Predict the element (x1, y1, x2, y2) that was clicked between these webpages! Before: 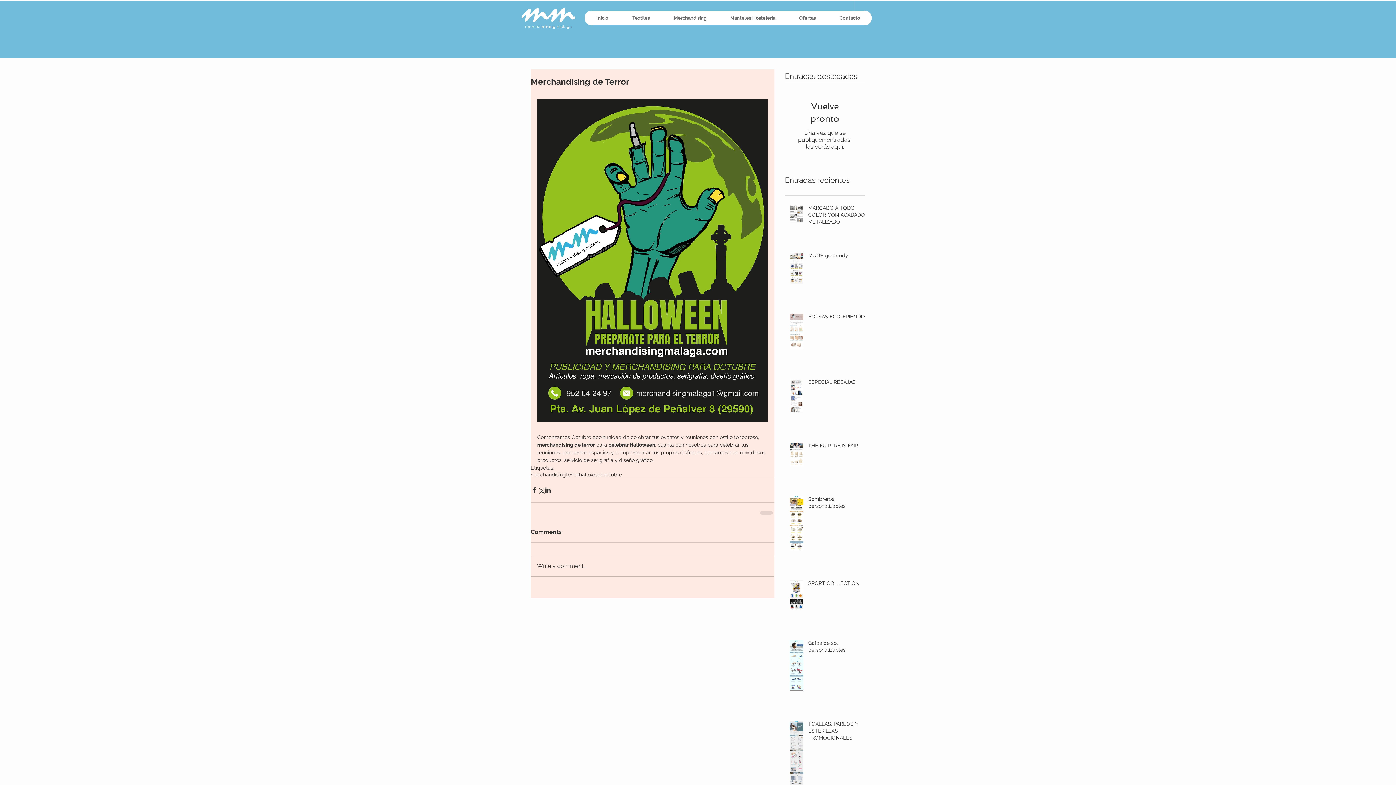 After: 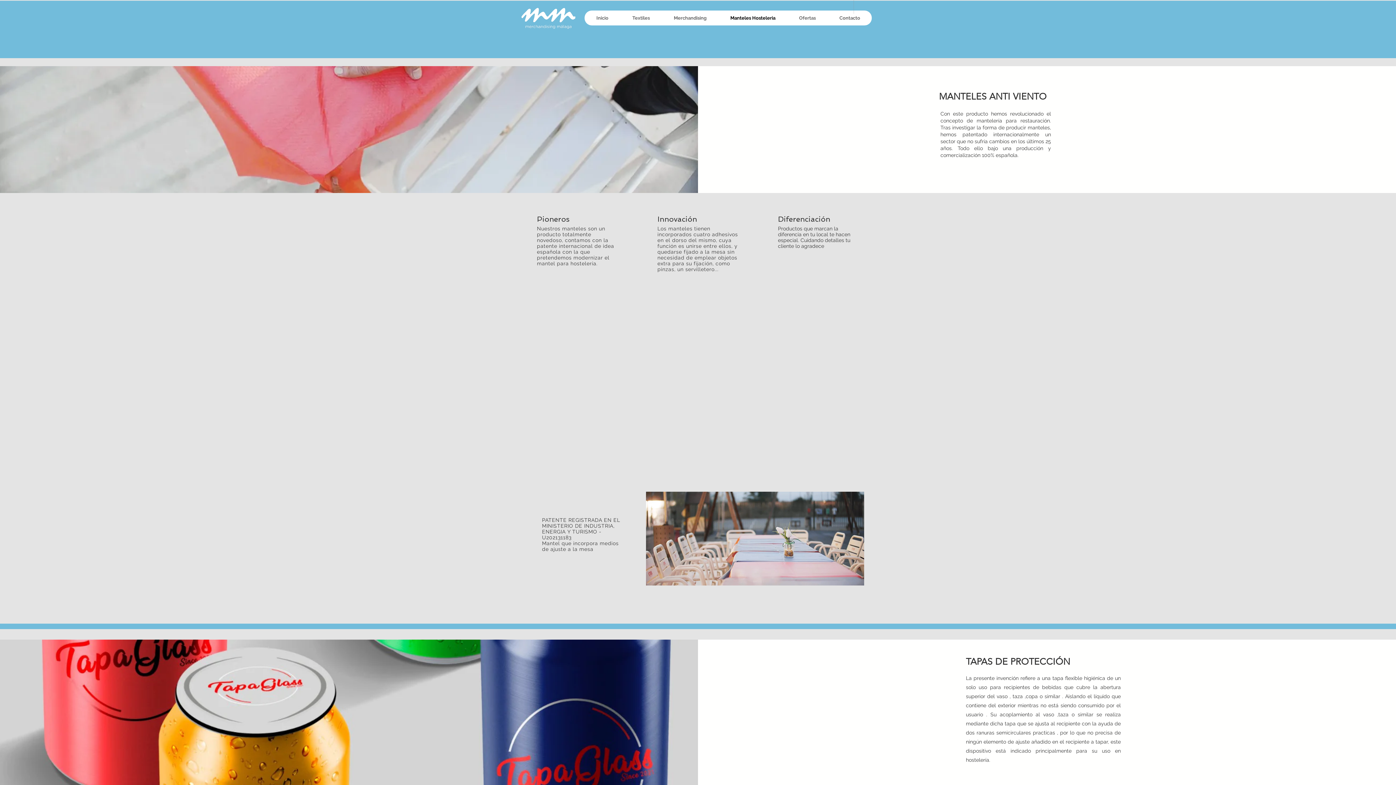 Action: bbox: (718, 10, 787, 25) label: Manteles Hosteleria